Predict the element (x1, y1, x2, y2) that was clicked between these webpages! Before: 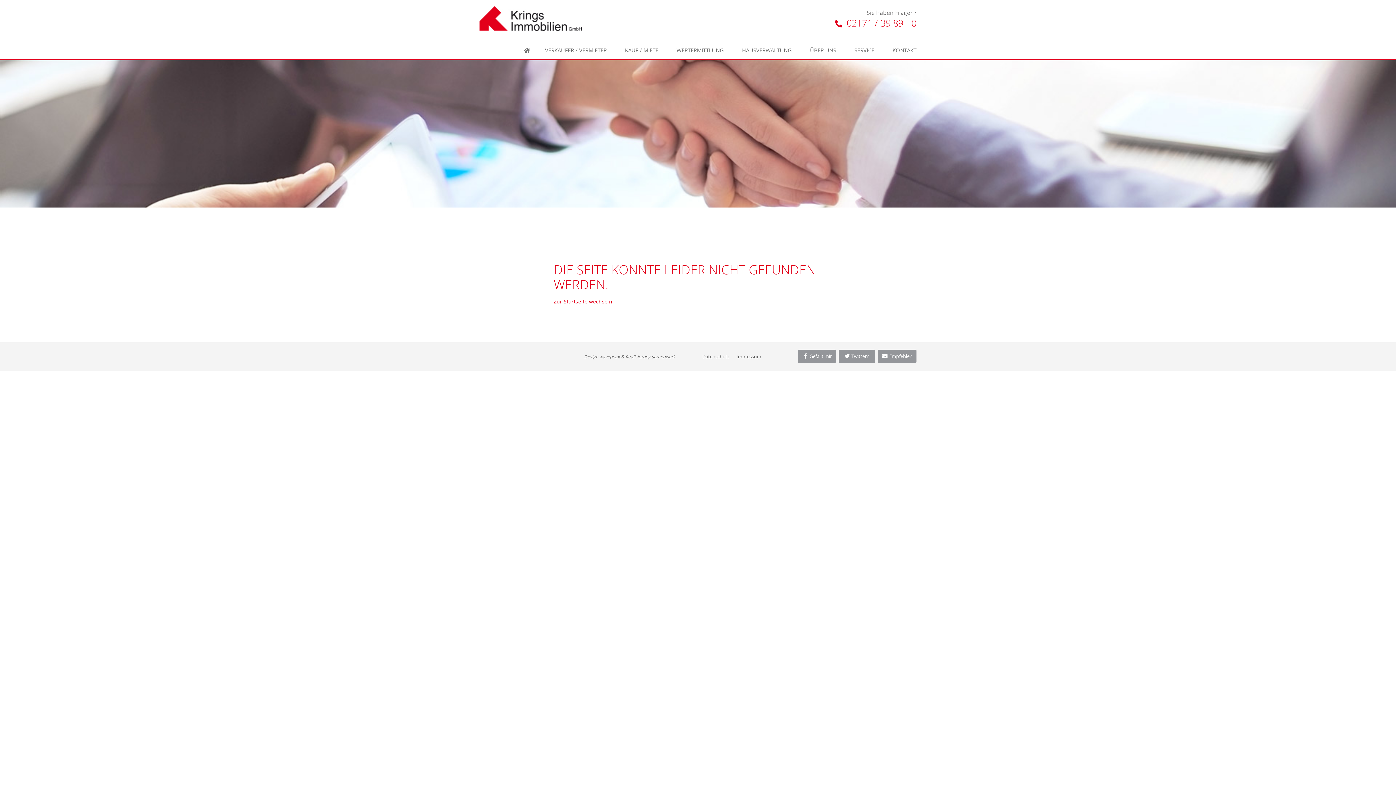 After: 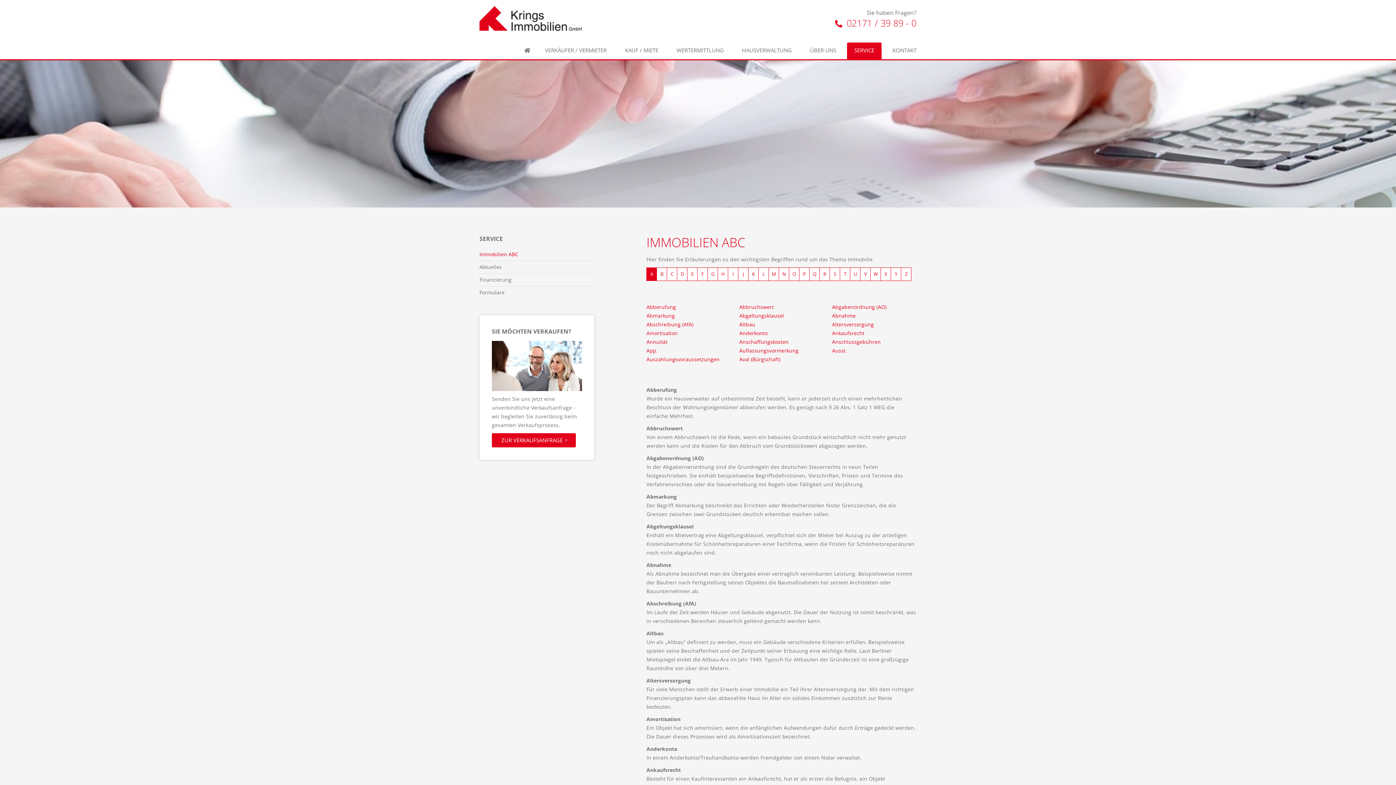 Action: label: SERVICE bbox: (847, 42, 881, 59)